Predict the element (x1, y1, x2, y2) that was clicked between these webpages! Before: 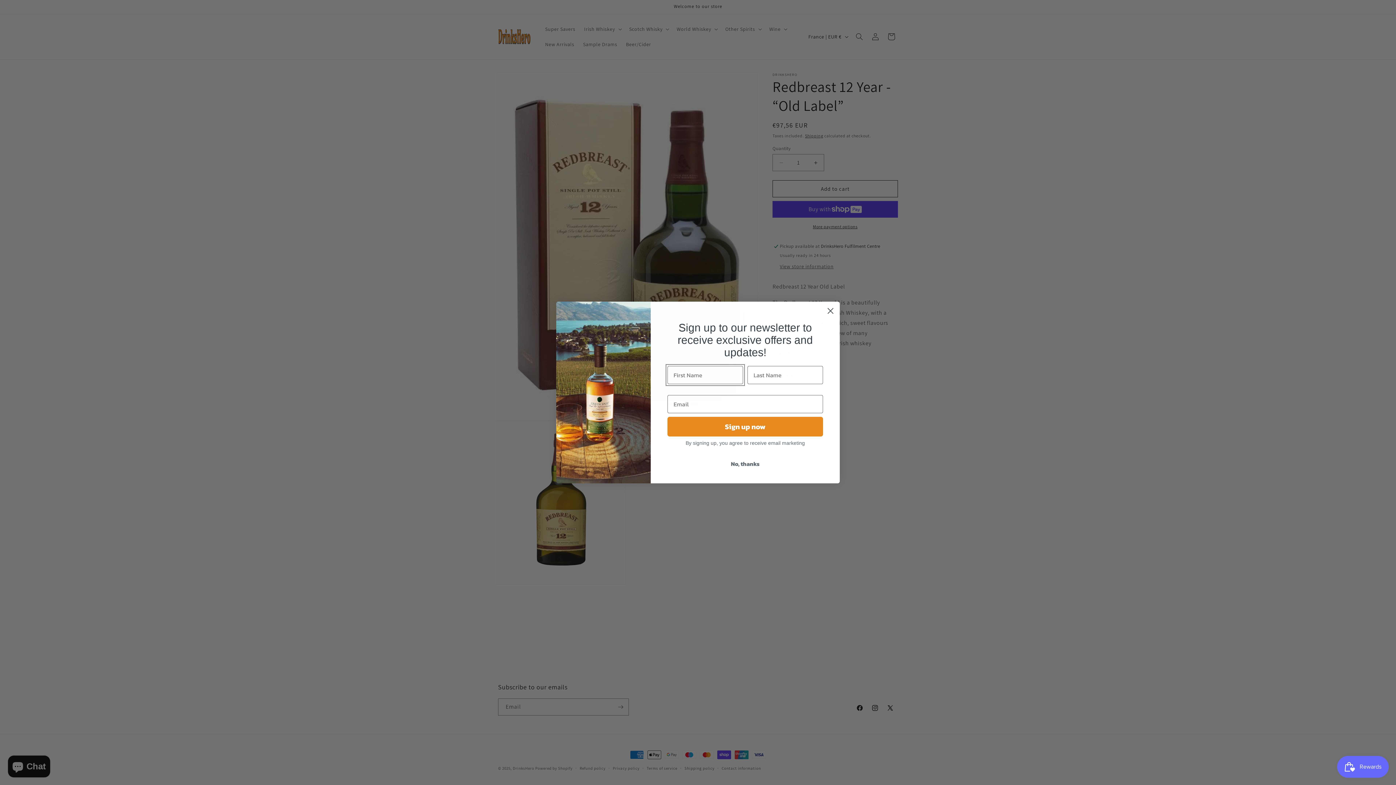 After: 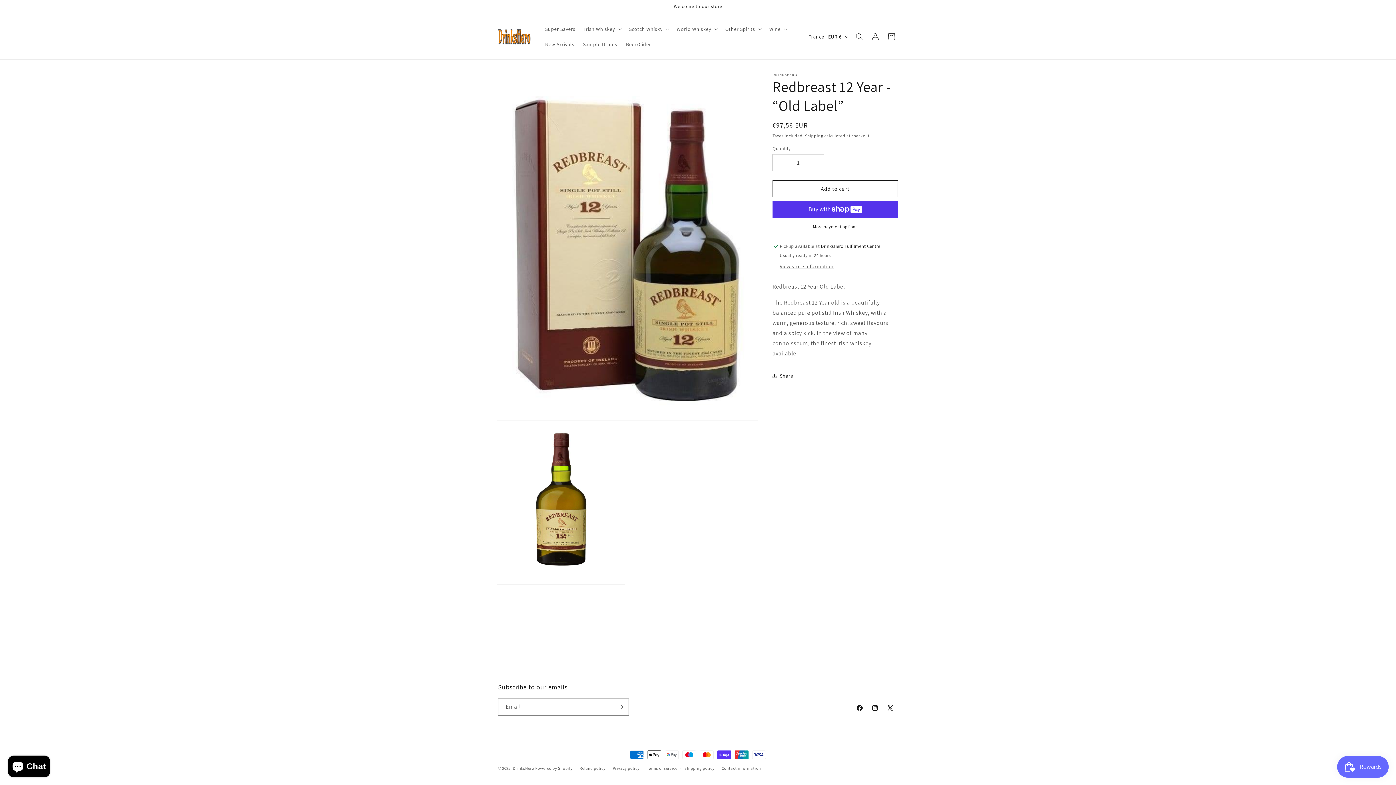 Action: bbox: (824, 304, 837, 317) label: Close dialog